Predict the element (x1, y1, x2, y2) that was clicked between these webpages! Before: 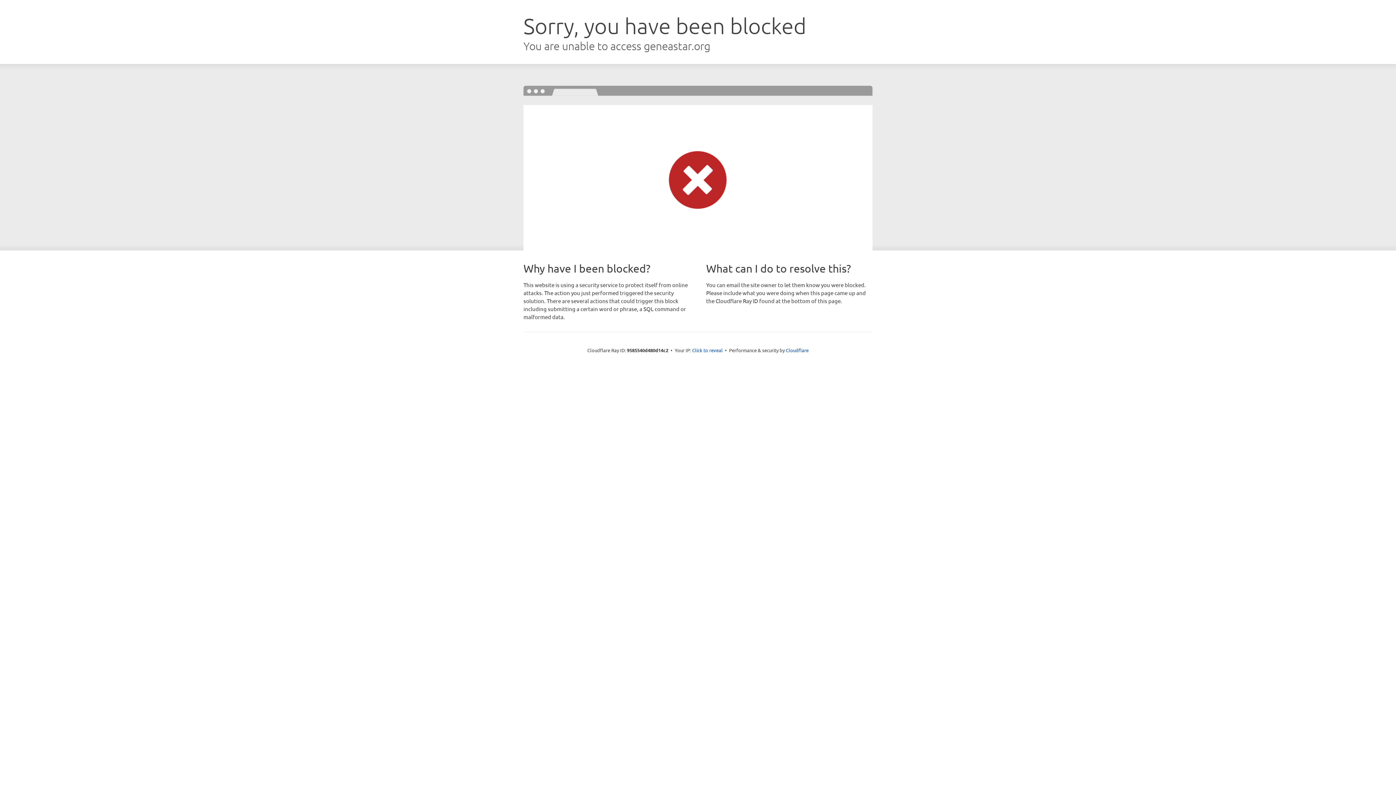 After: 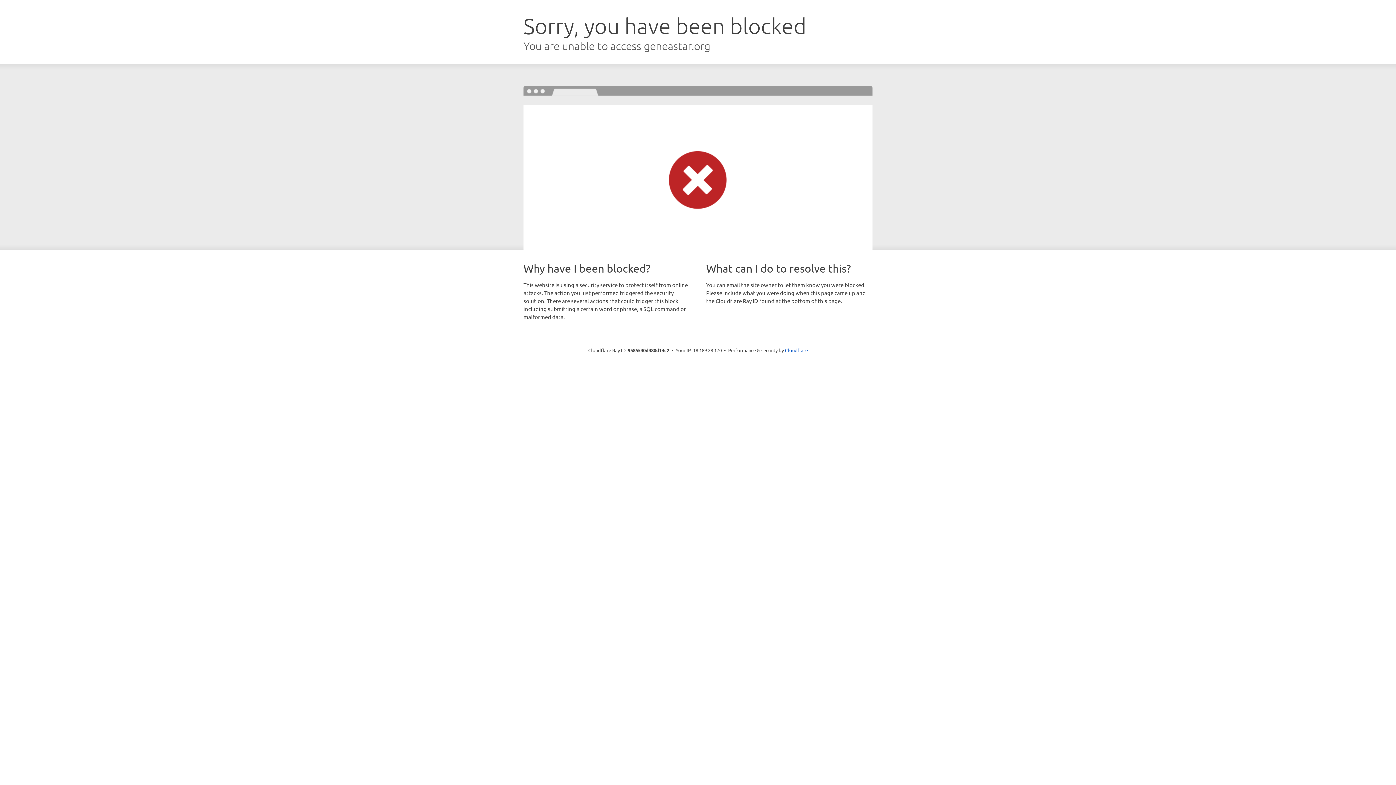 Action: label: Click to reveal bbox: (692, 346, 722, 353)